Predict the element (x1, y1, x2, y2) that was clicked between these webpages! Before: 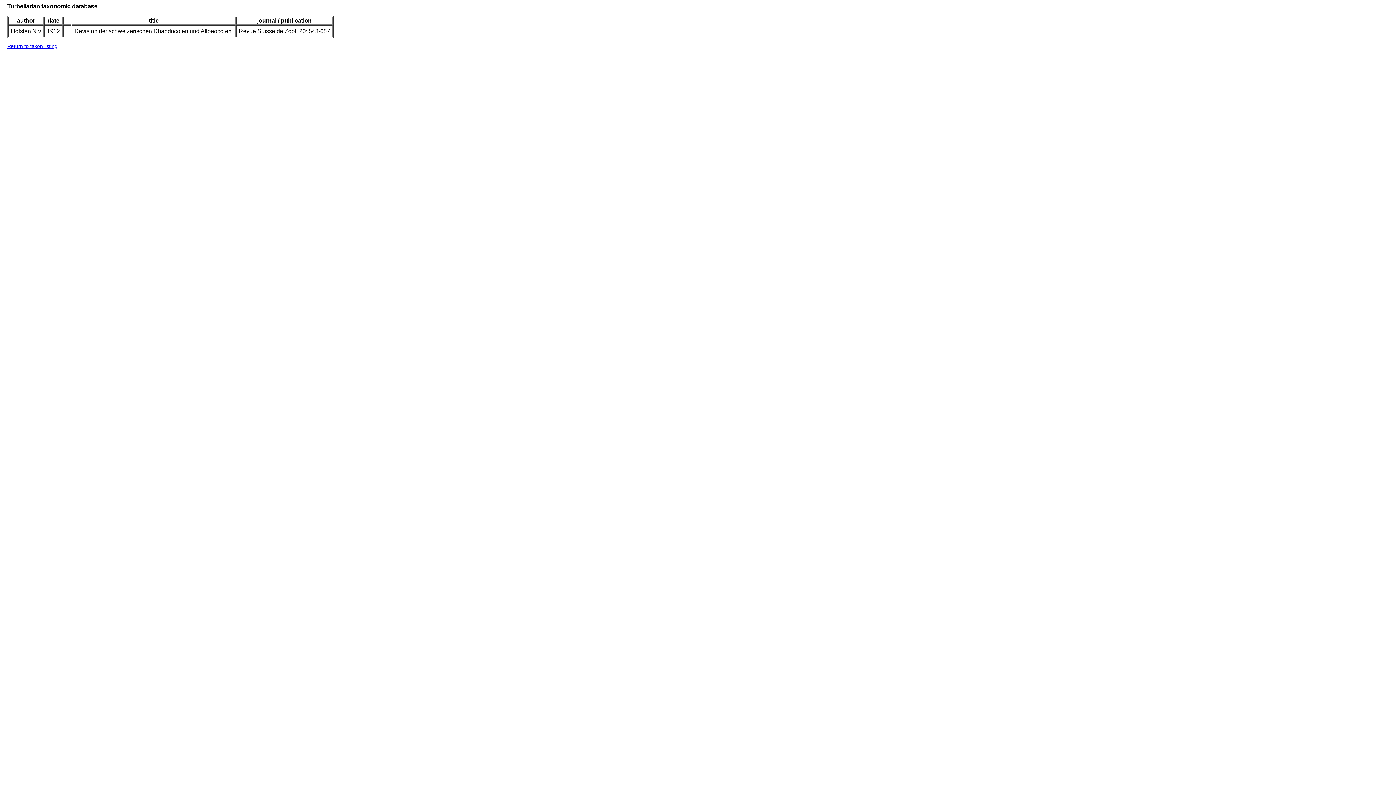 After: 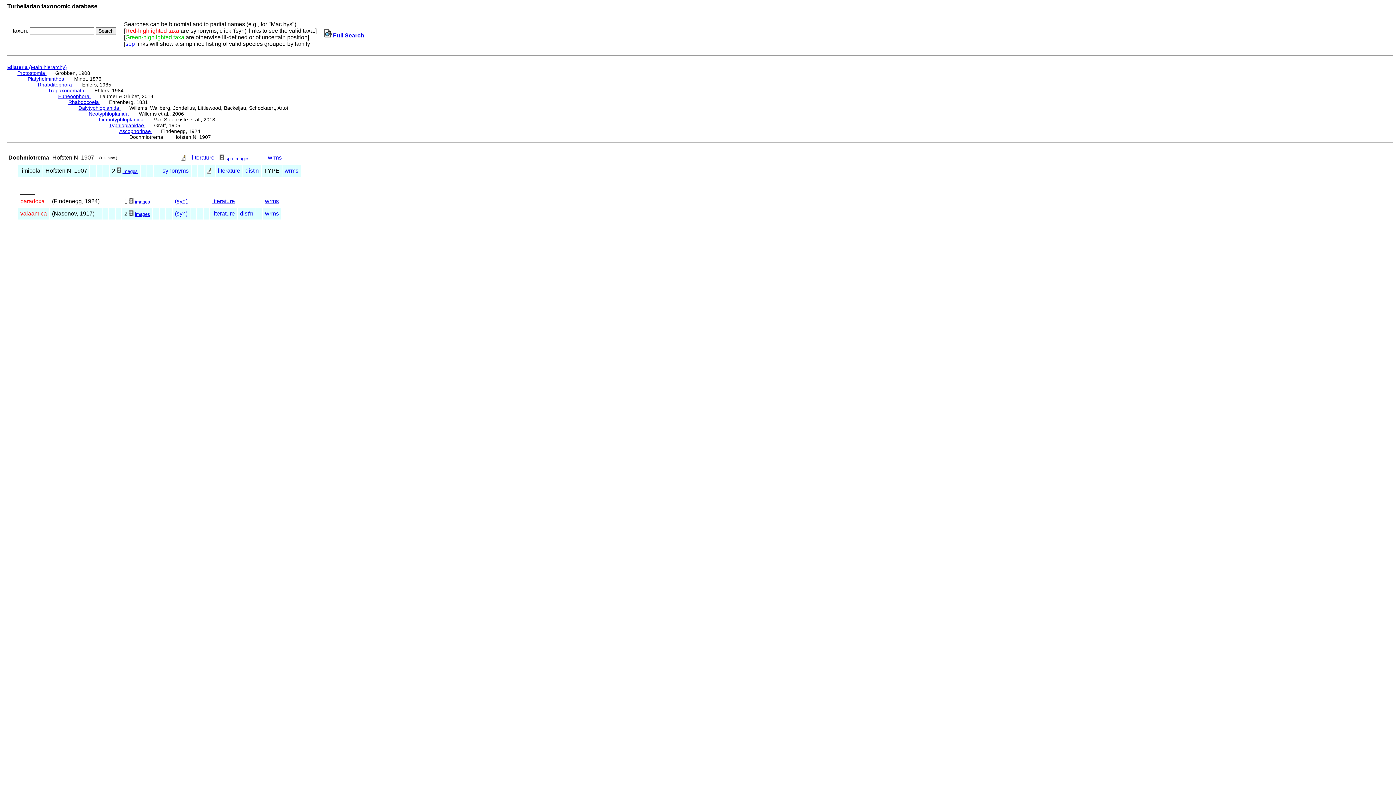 Action: bbox: (7, 43, 57, 49) label: Return to taxon listing